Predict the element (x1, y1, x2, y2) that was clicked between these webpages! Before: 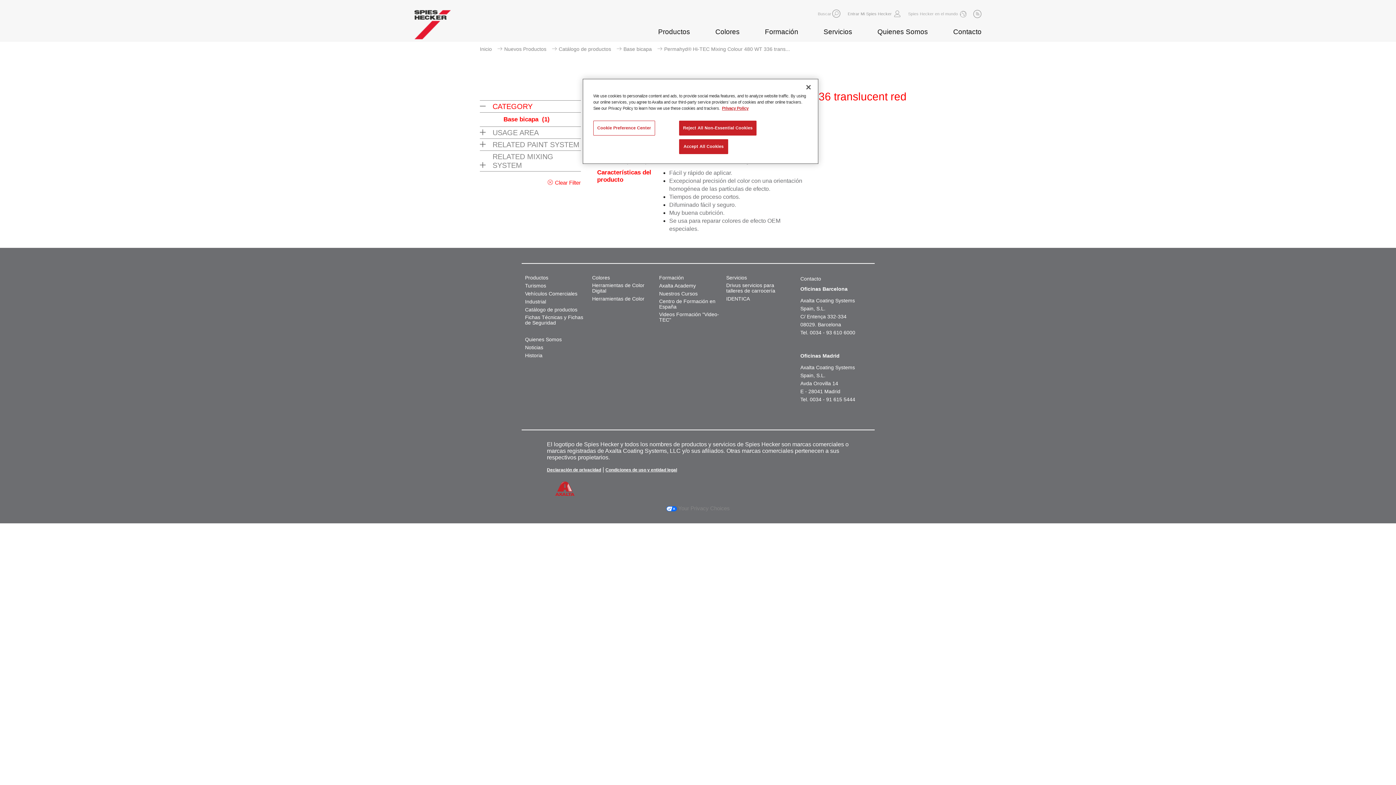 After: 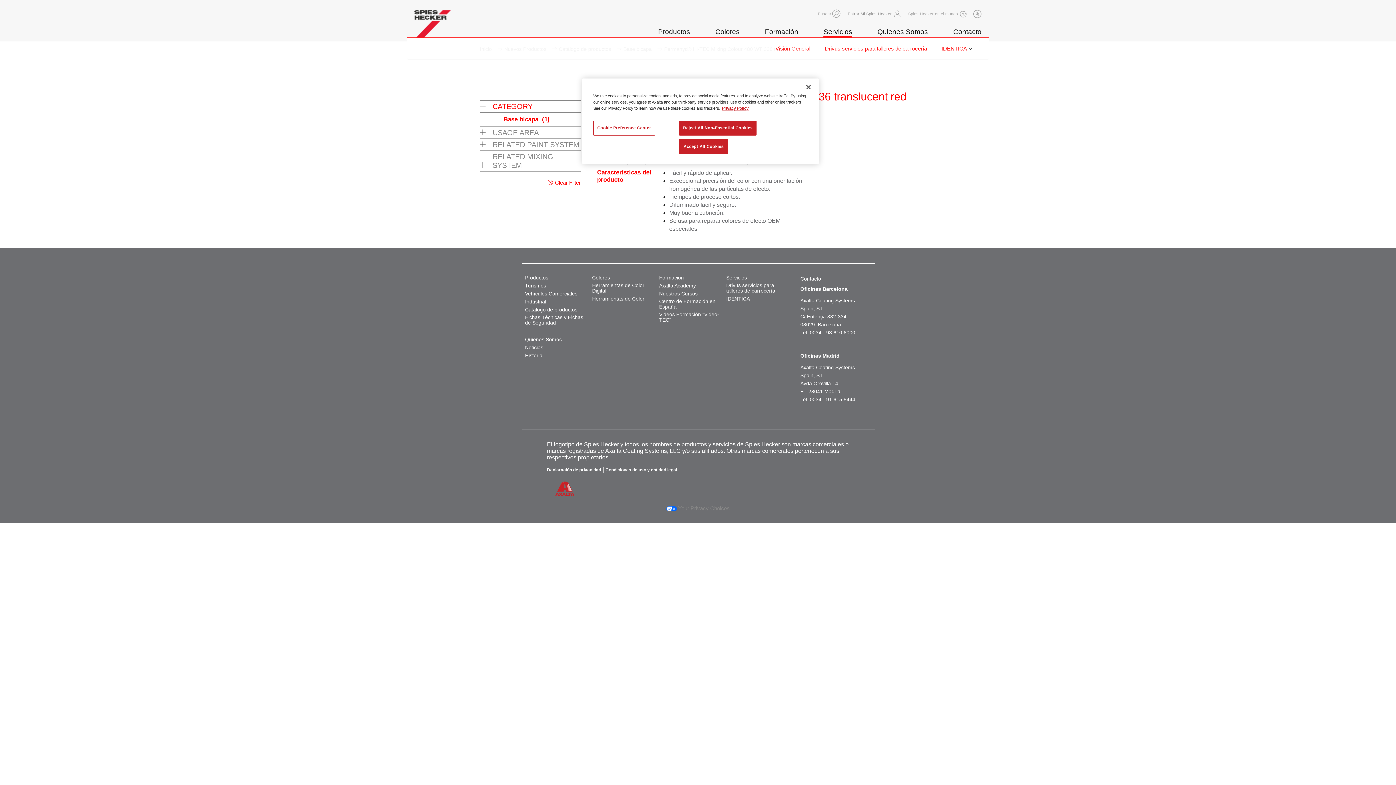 Action: label: Servicios bbox: (823, 28, 852, 37)